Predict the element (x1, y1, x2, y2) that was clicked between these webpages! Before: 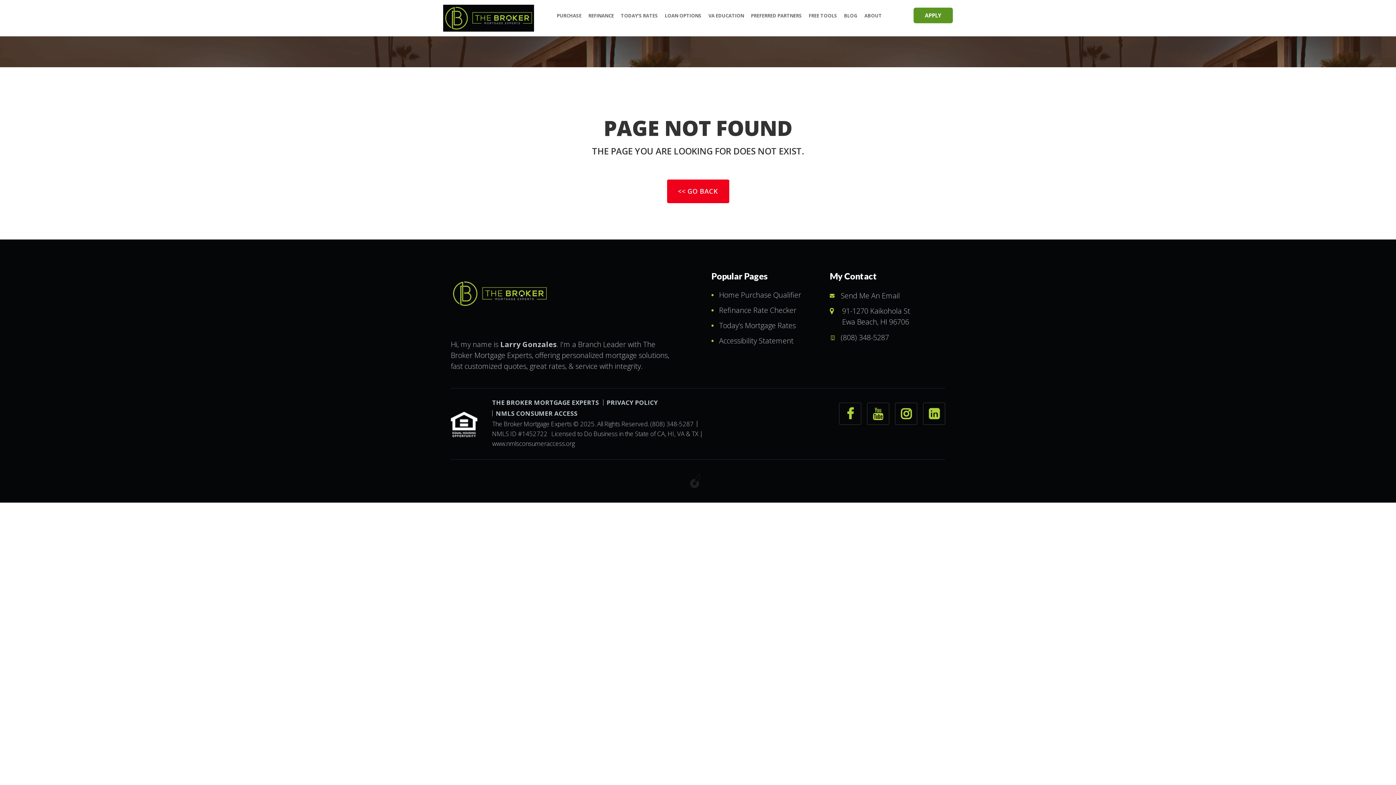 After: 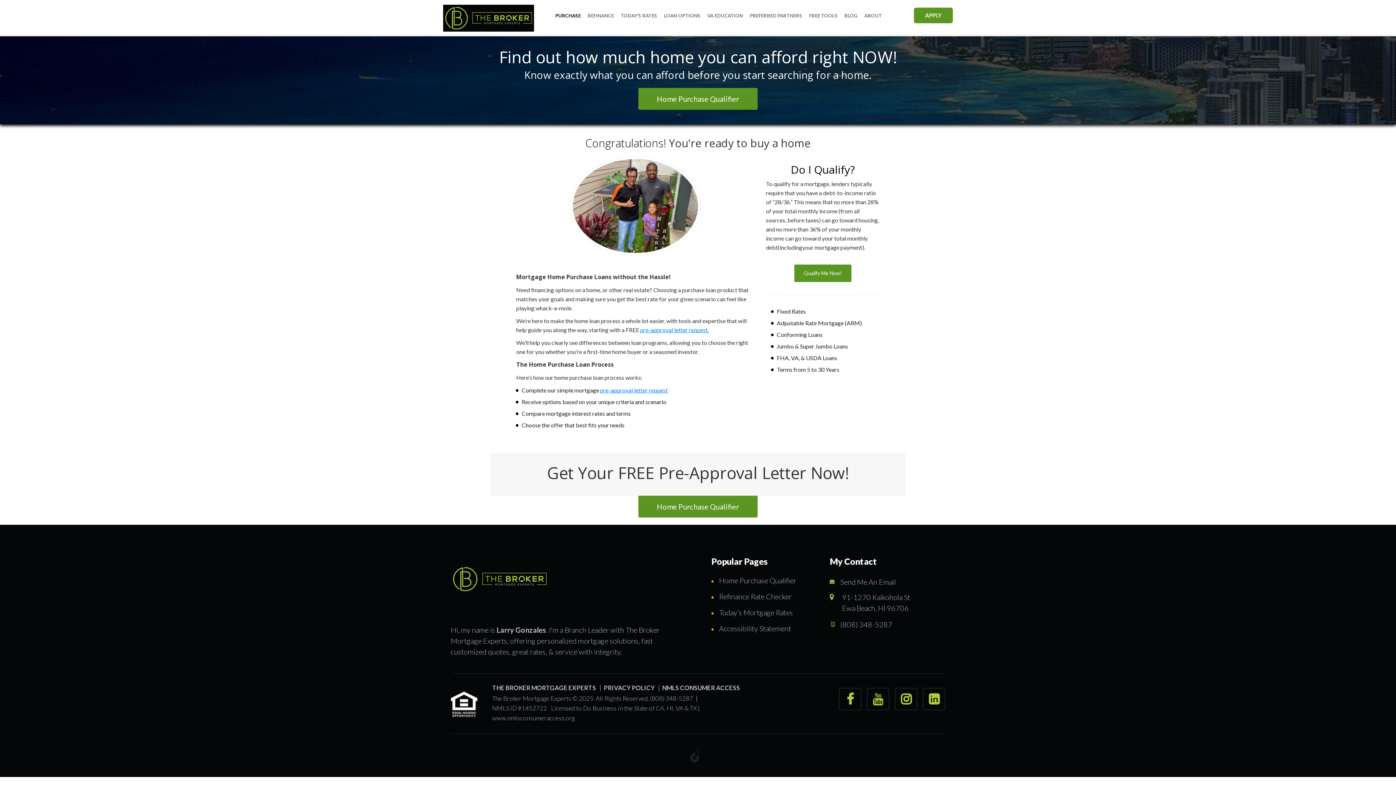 Action: label: PURCHASE bbox: (554, 6, 586, 24)